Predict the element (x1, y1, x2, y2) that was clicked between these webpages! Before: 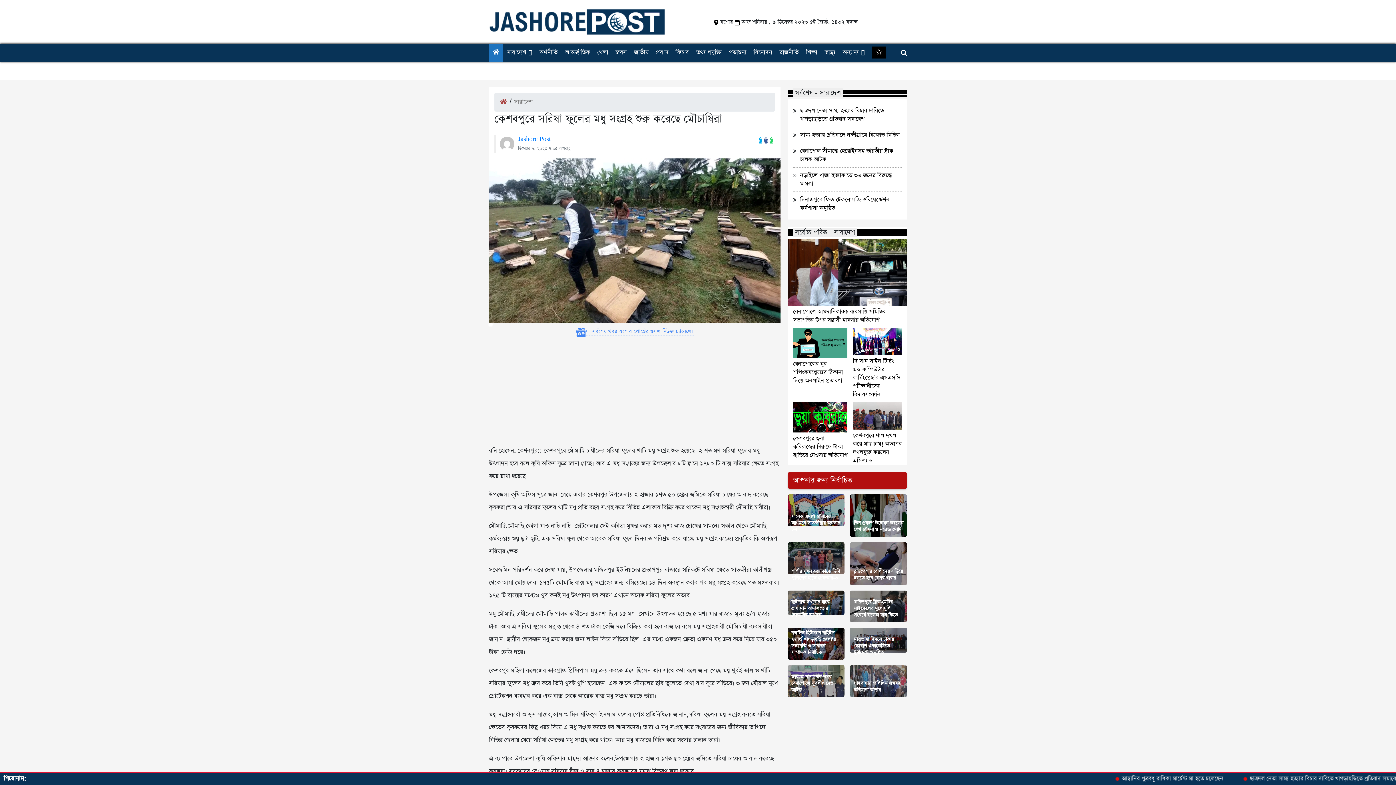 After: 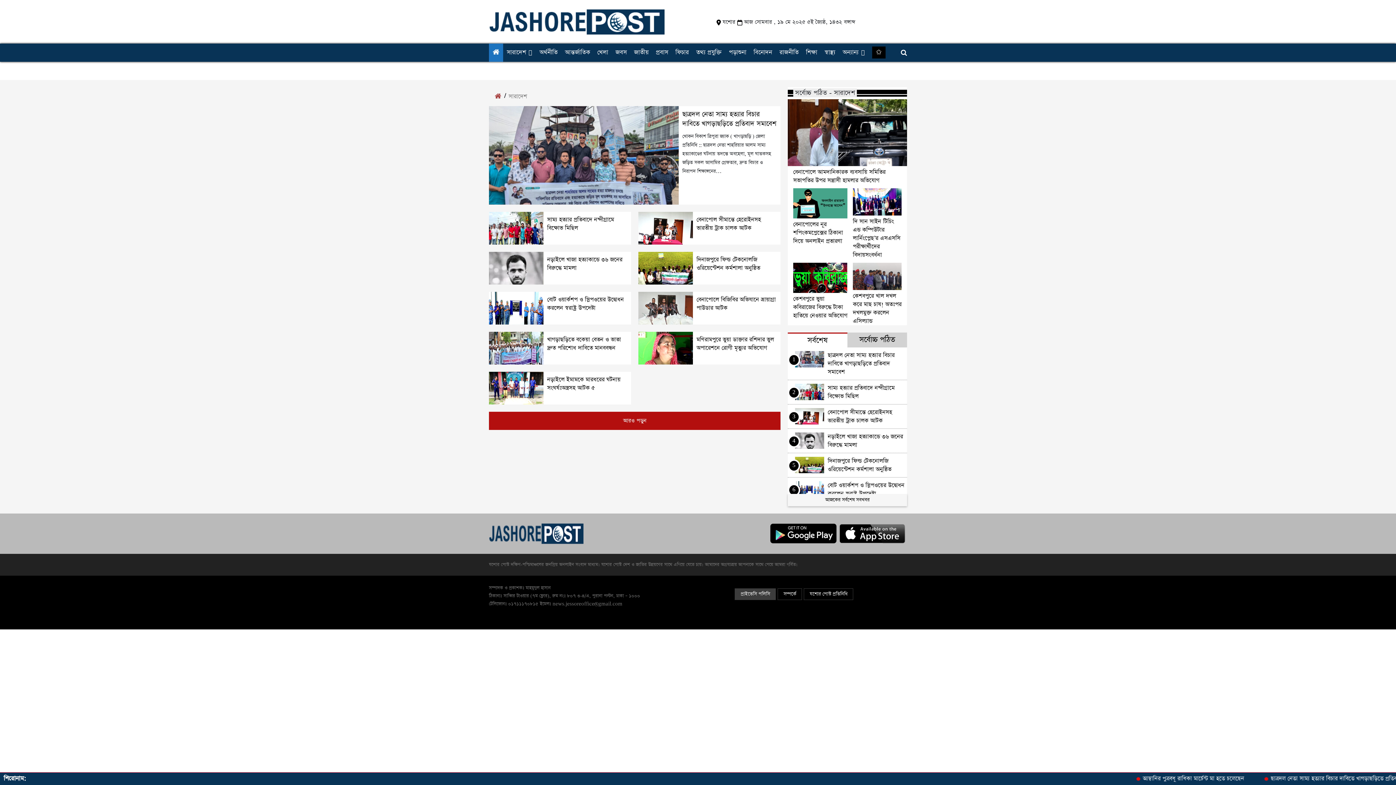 Action: label: সারাদেশ bbox: (503, 44, 526, 60)